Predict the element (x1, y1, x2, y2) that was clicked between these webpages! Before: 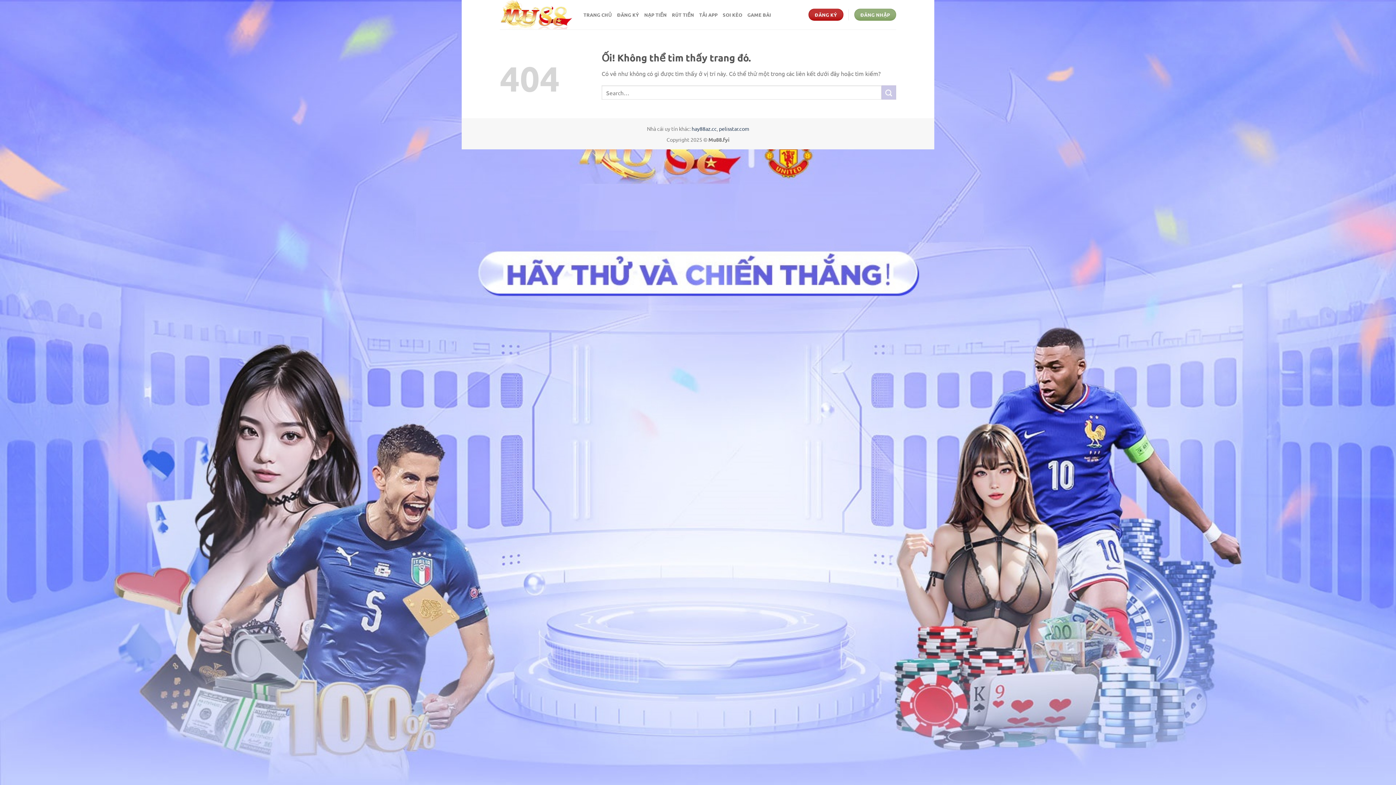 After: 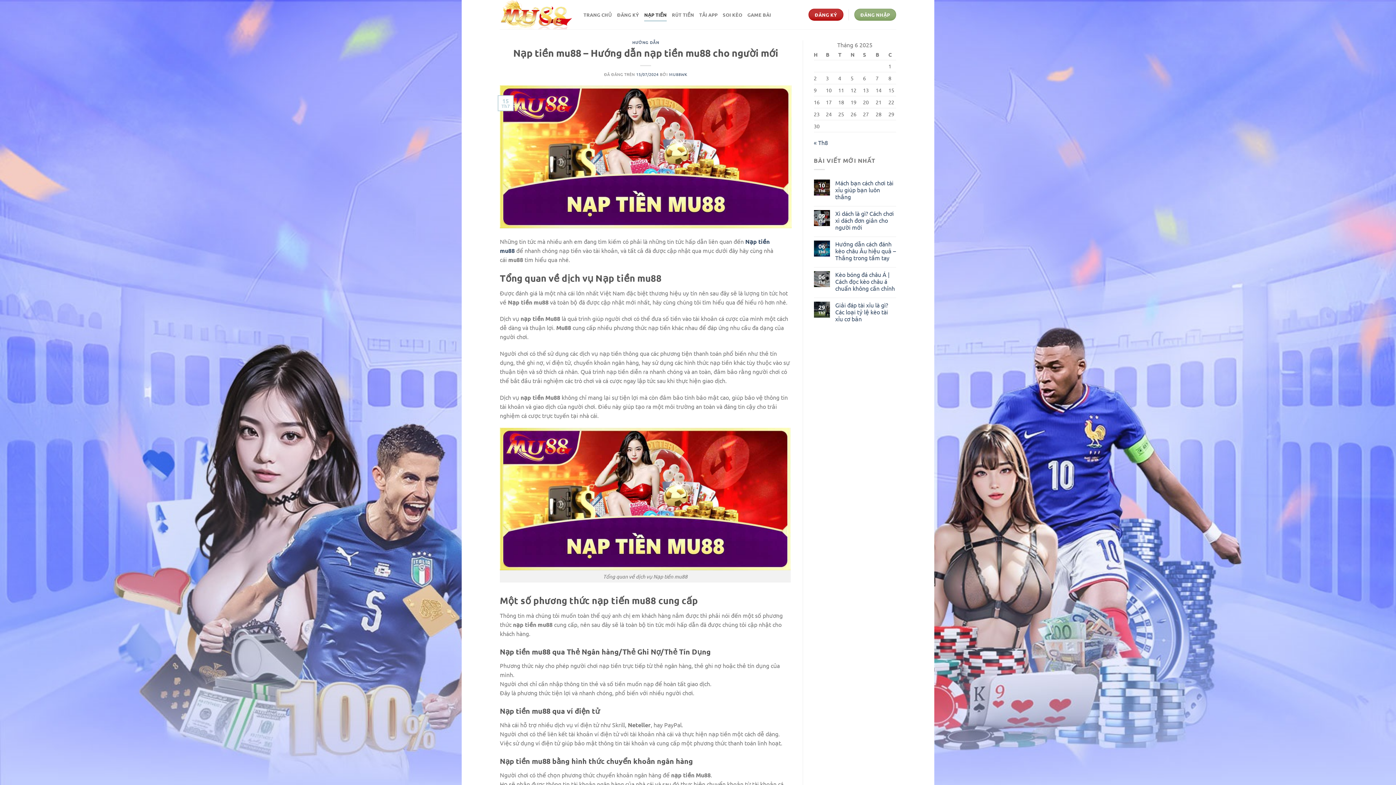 Action: label: NẠP TIỀN bbox: (644, 8, 666, 21)